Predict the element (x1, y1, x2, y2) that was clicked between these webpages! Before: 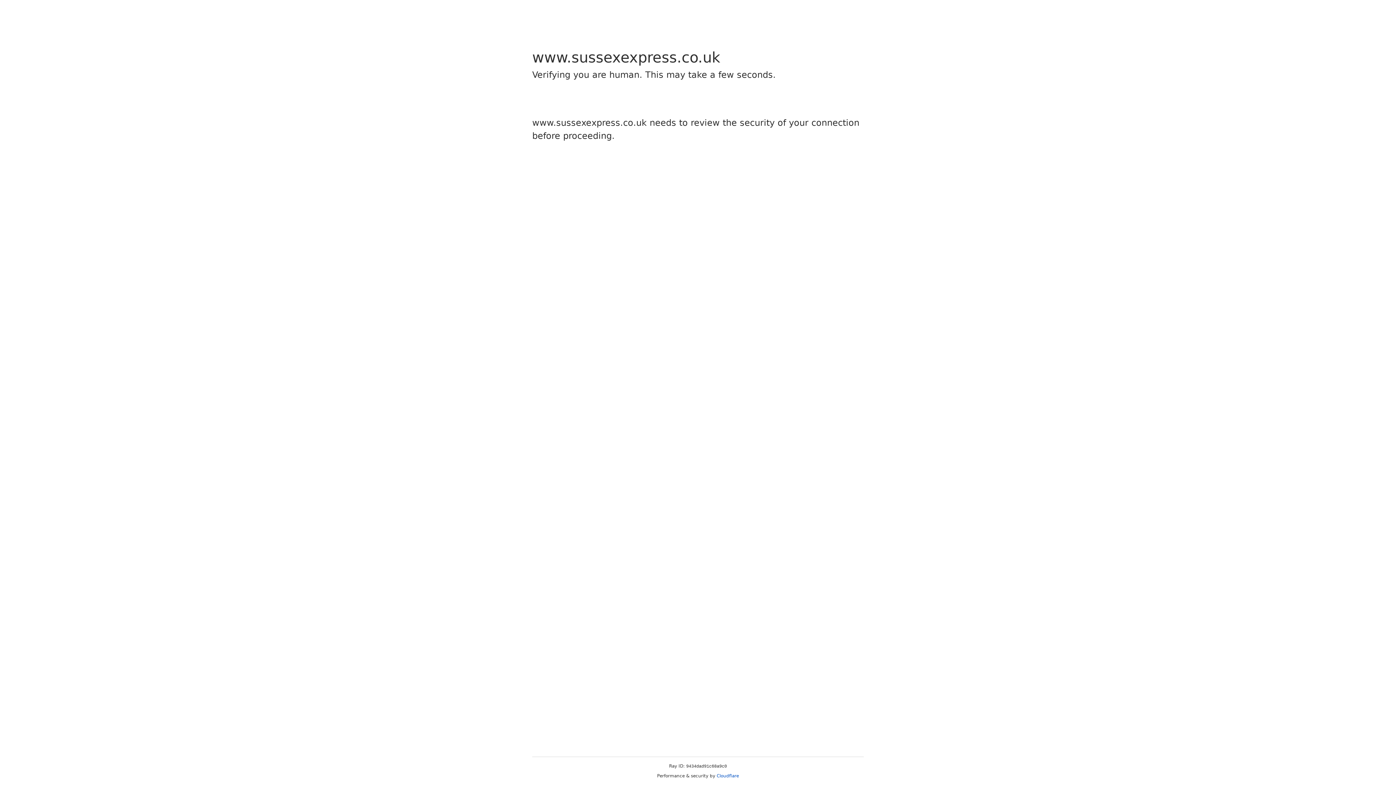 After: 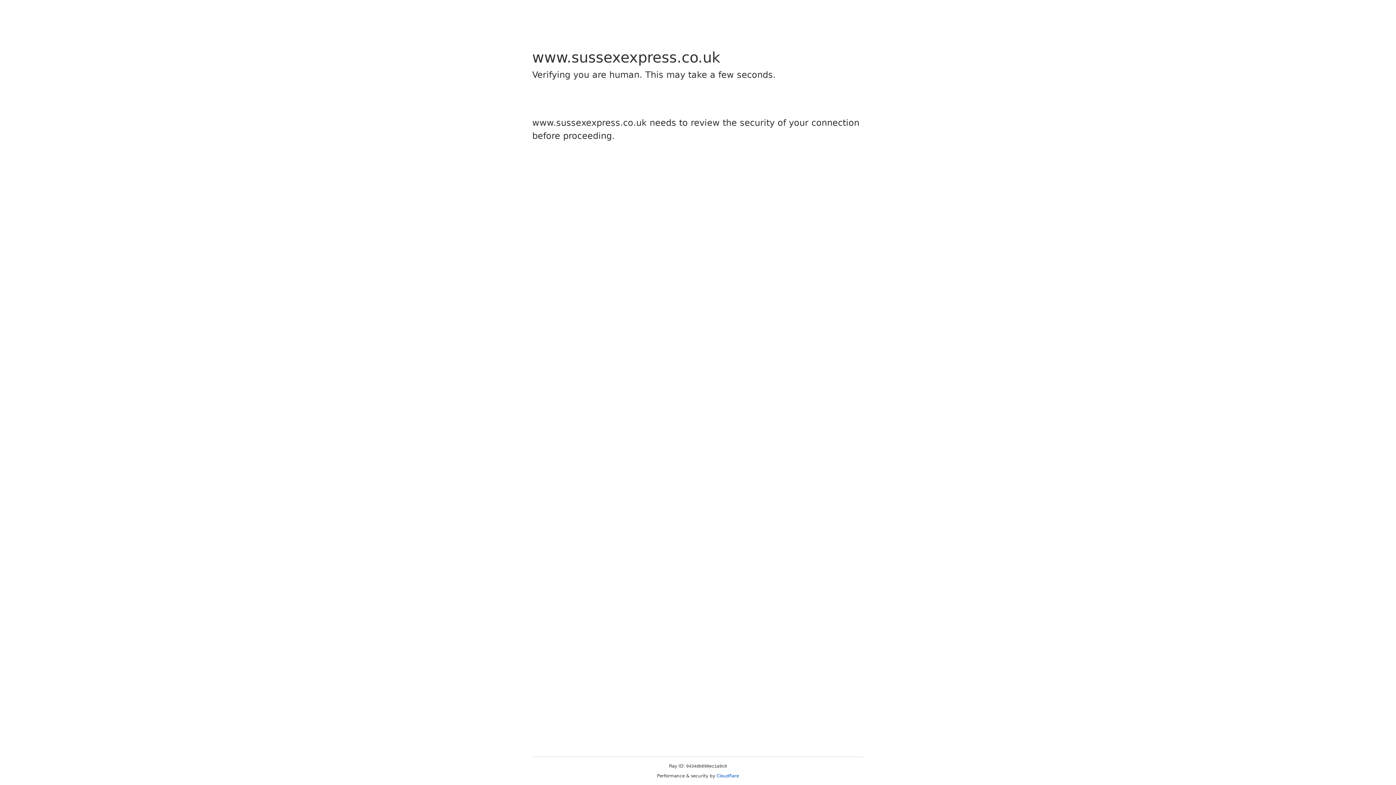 Action: bbox: (716, 773, 739, 778) label: Cloudflare